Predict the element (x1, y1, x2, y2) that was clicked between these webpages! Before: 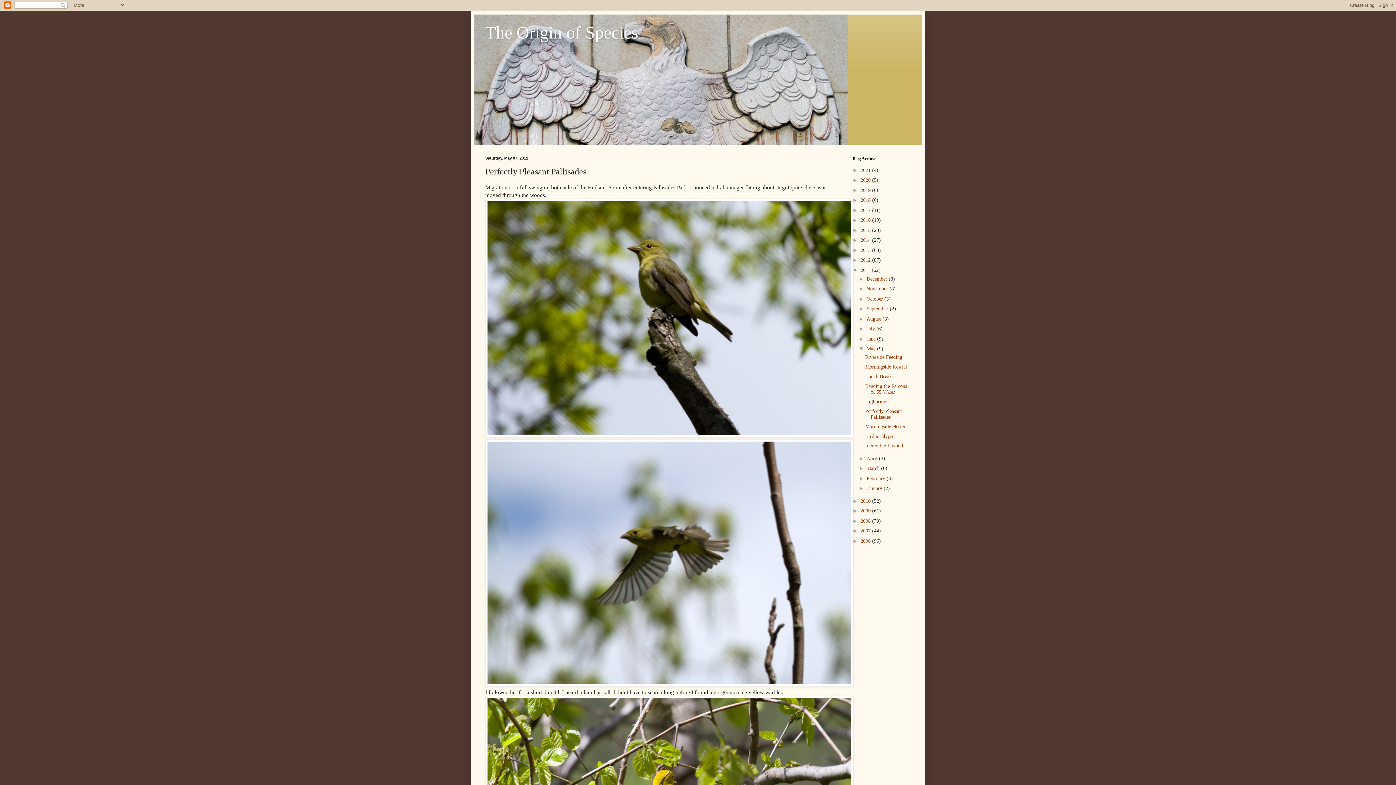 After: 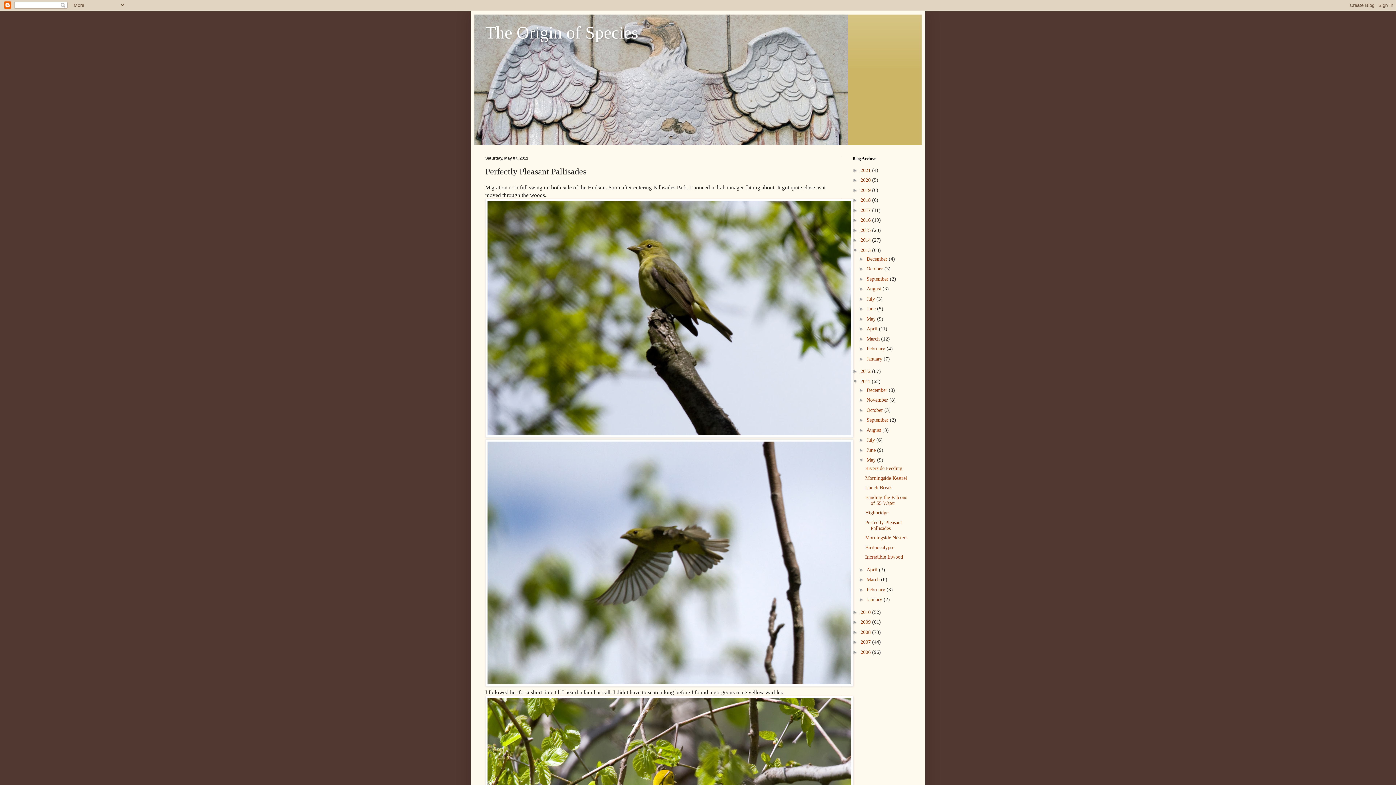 Action: label: ►   bbox: (852, 247, 860, 252)